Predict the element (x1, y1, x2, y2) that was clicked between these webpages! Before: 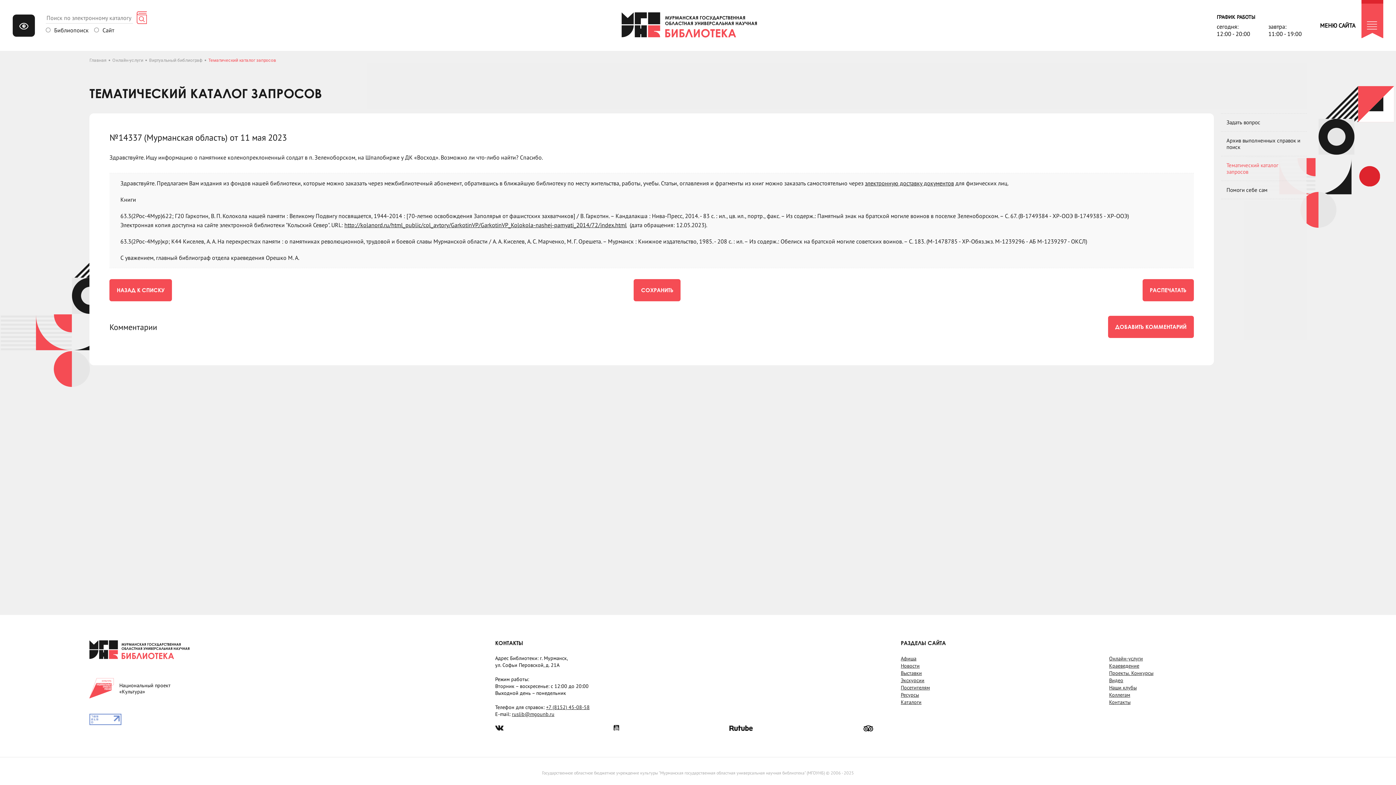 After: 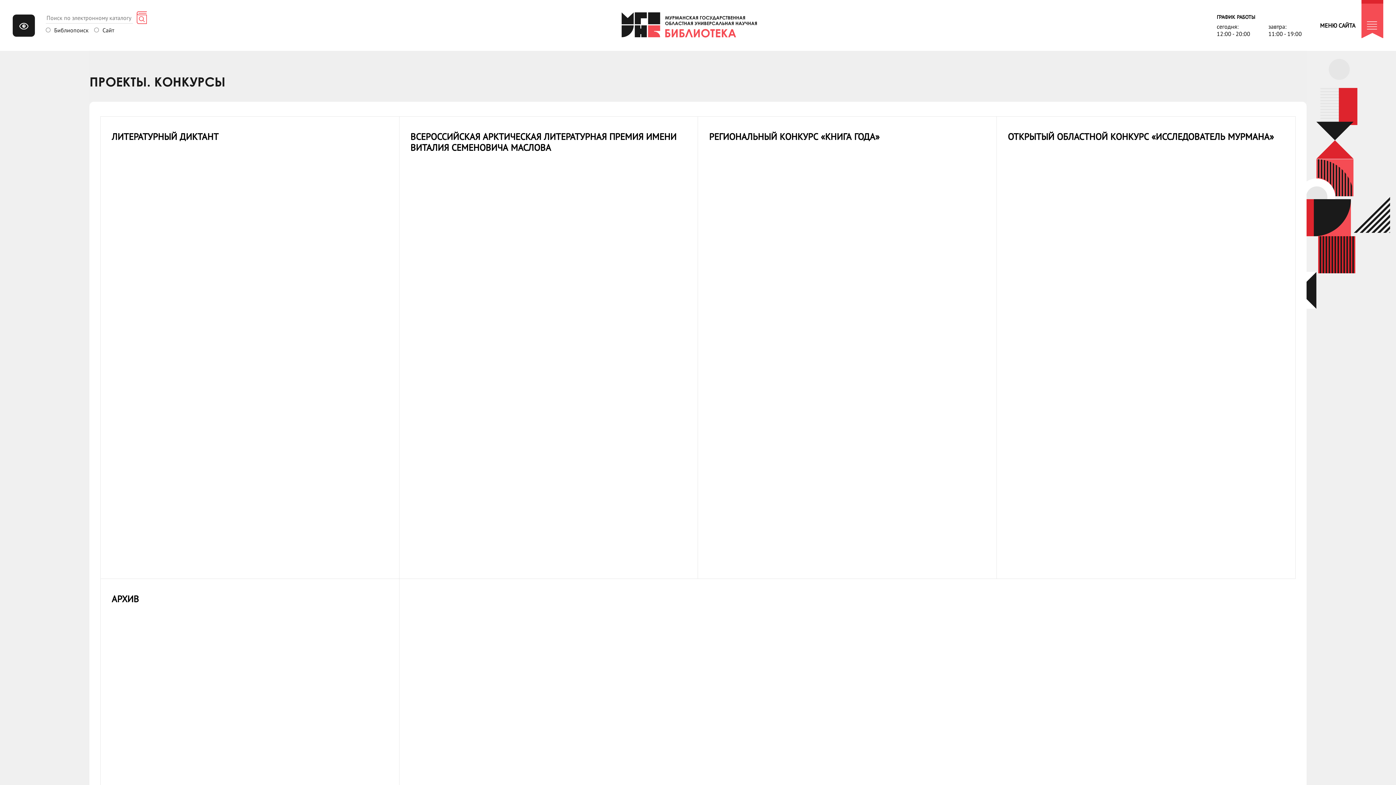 Action: label: Проекты. Конкурсы bbox: (1109, 670, 1153, 676)